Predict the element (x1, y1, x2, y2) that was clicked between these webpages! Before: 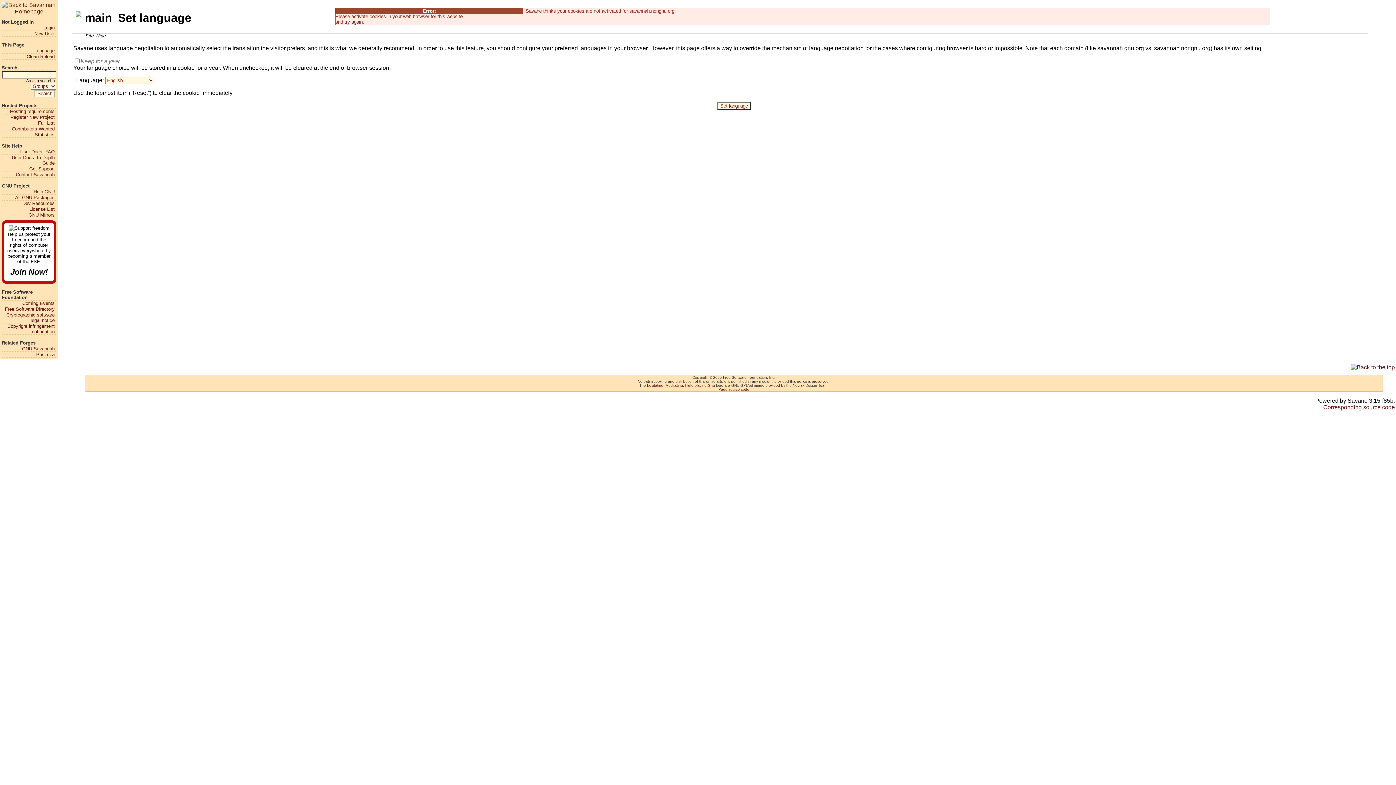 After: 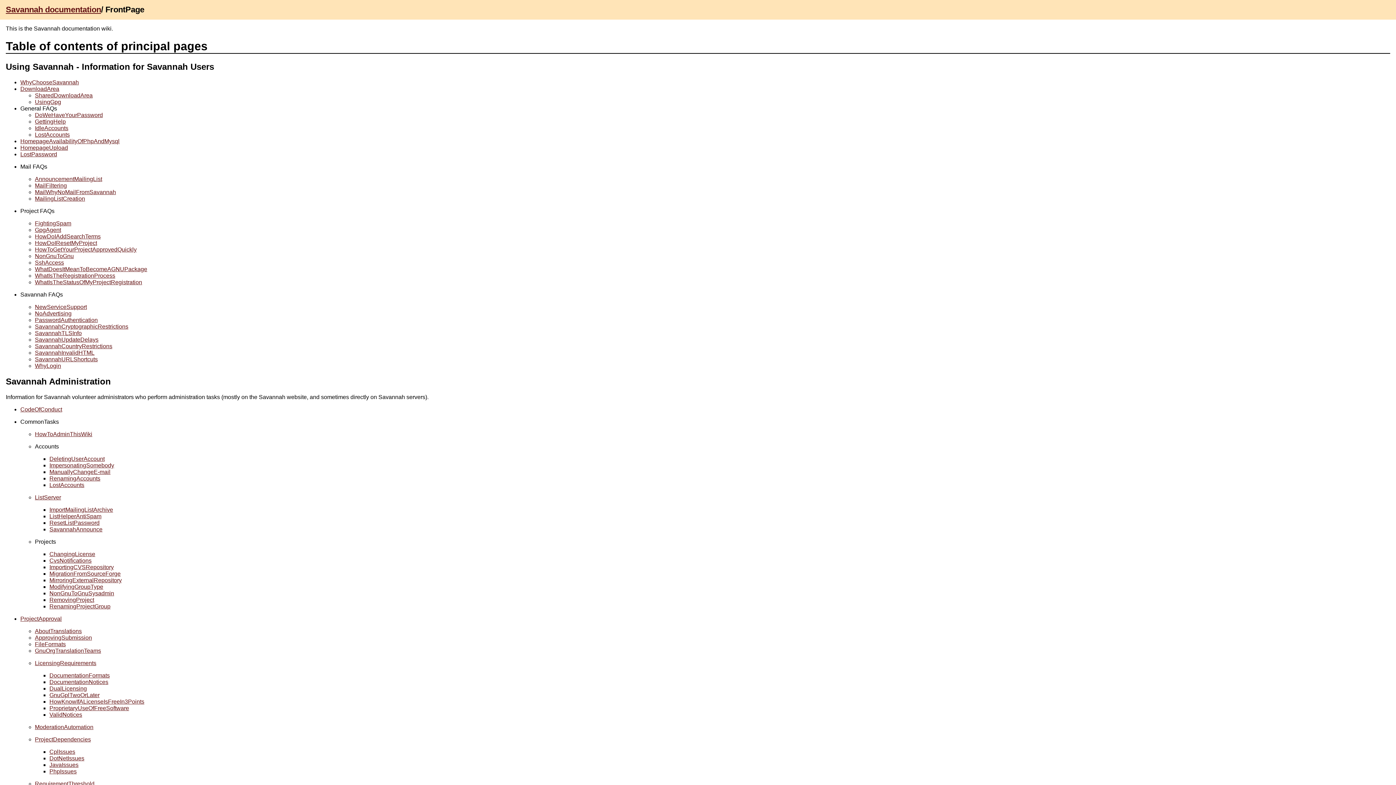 Action: label: User Docs: FAQ bbox: (1, 149, 54, 154)